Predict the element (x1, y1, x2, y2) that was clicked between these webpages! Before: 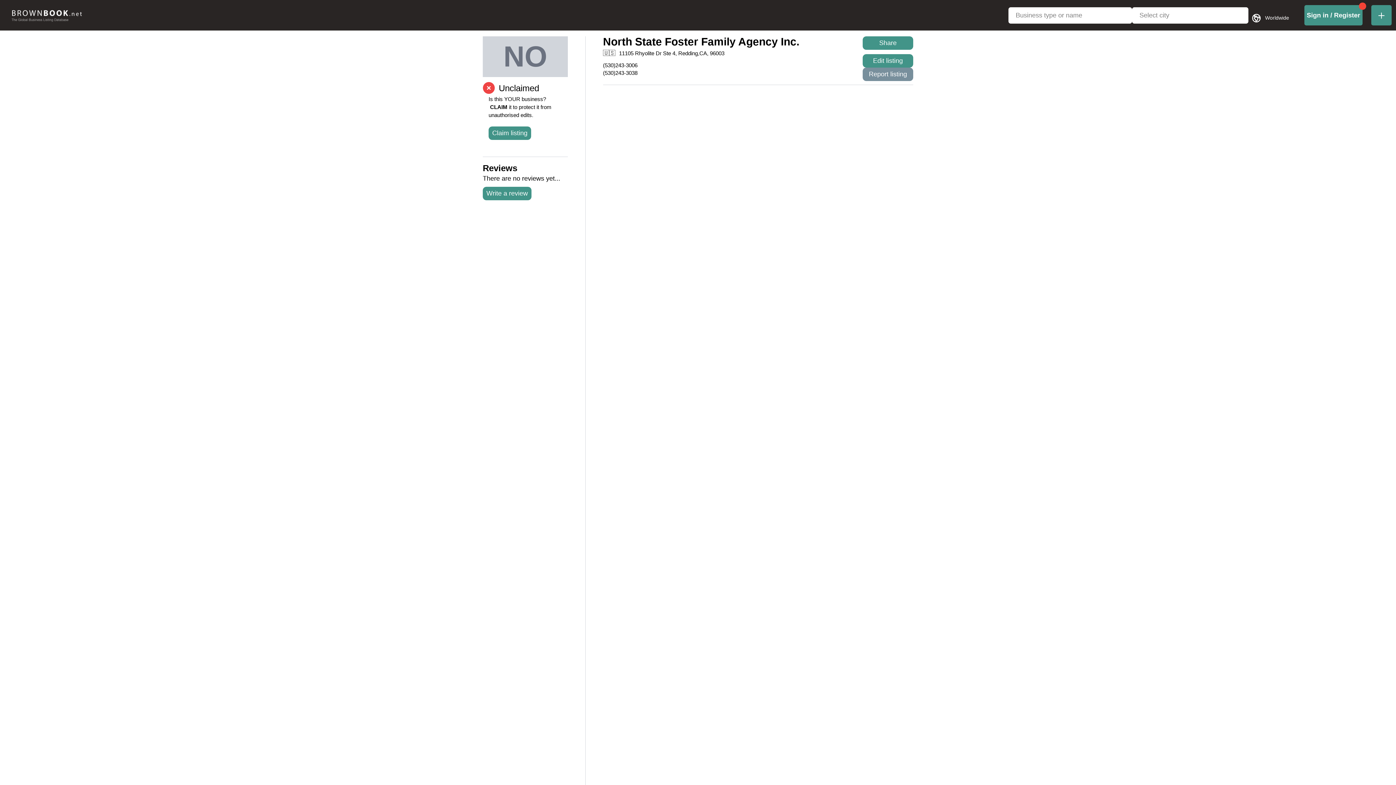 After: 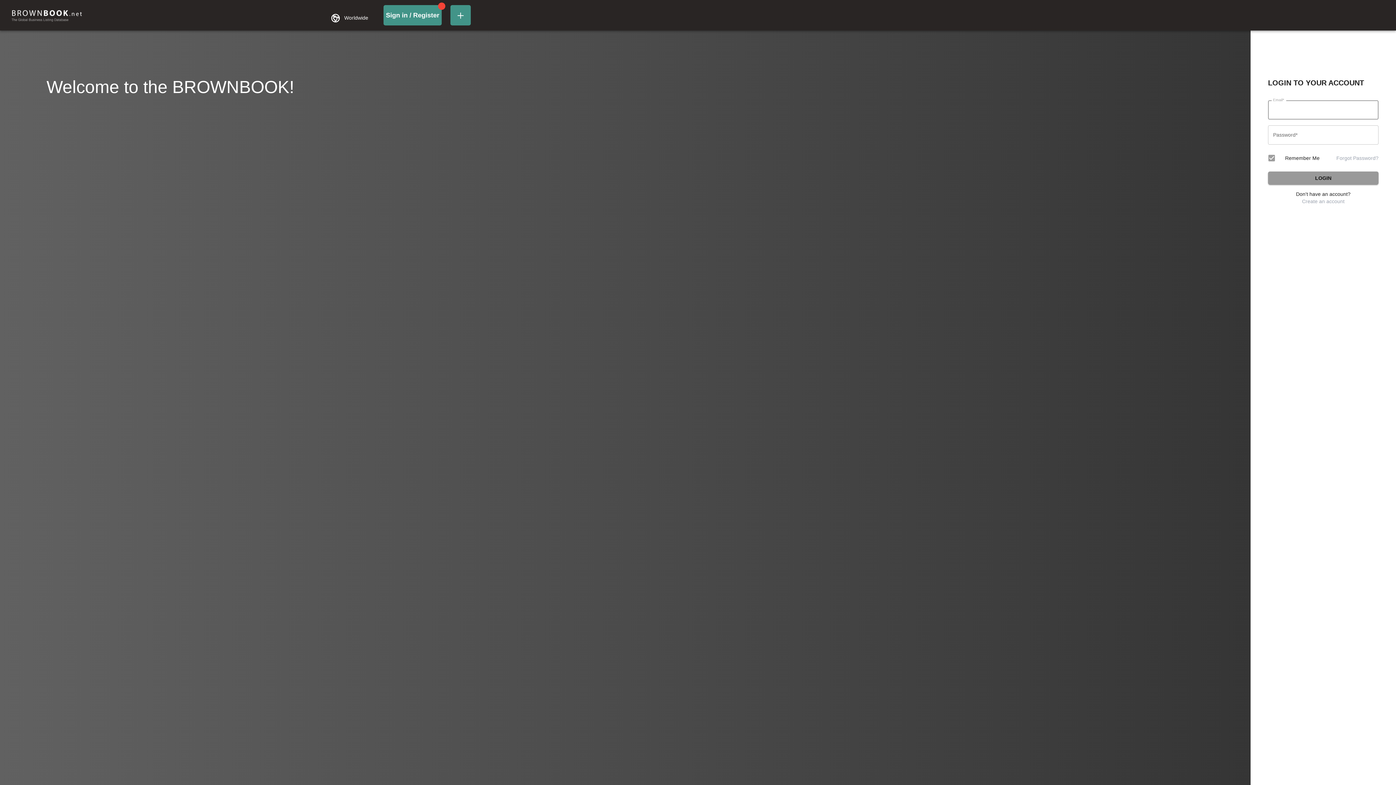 Action: bbox: (1304, 12, 1362, 18) label: Sign in / Register